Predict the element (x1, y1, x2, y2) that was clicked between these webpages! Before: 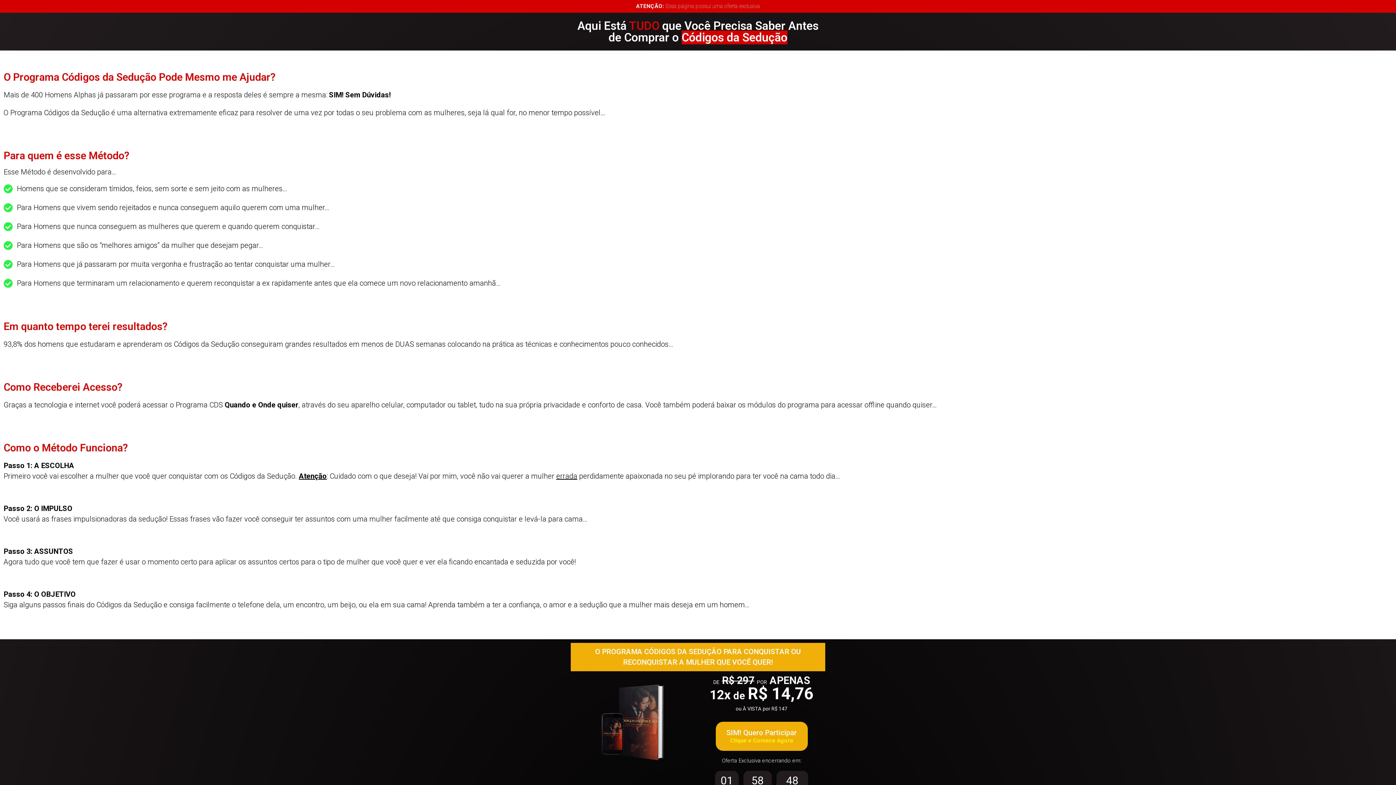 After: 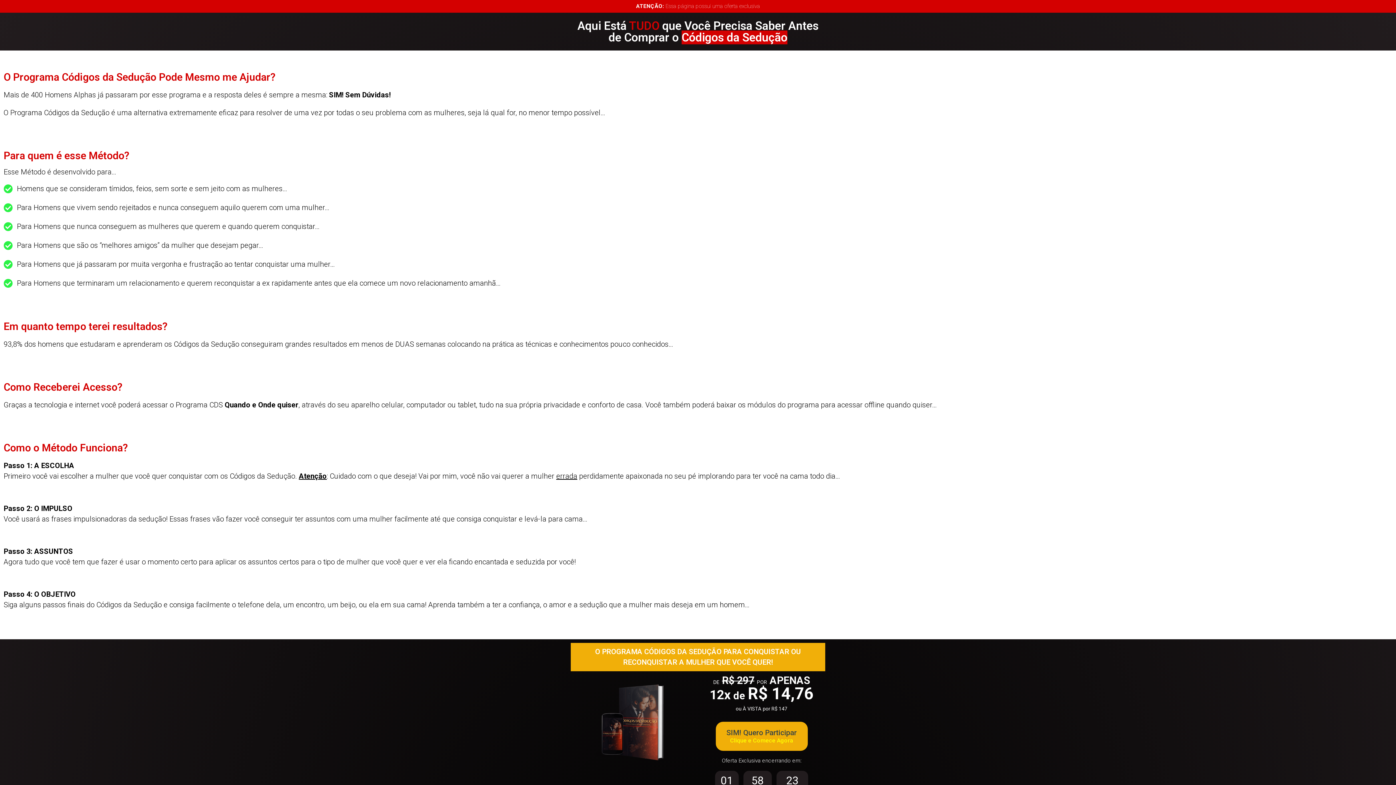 Action: bbox: (715, 722, 807, 751) label: SIM! Quero Participar
Clique e Comece Agora